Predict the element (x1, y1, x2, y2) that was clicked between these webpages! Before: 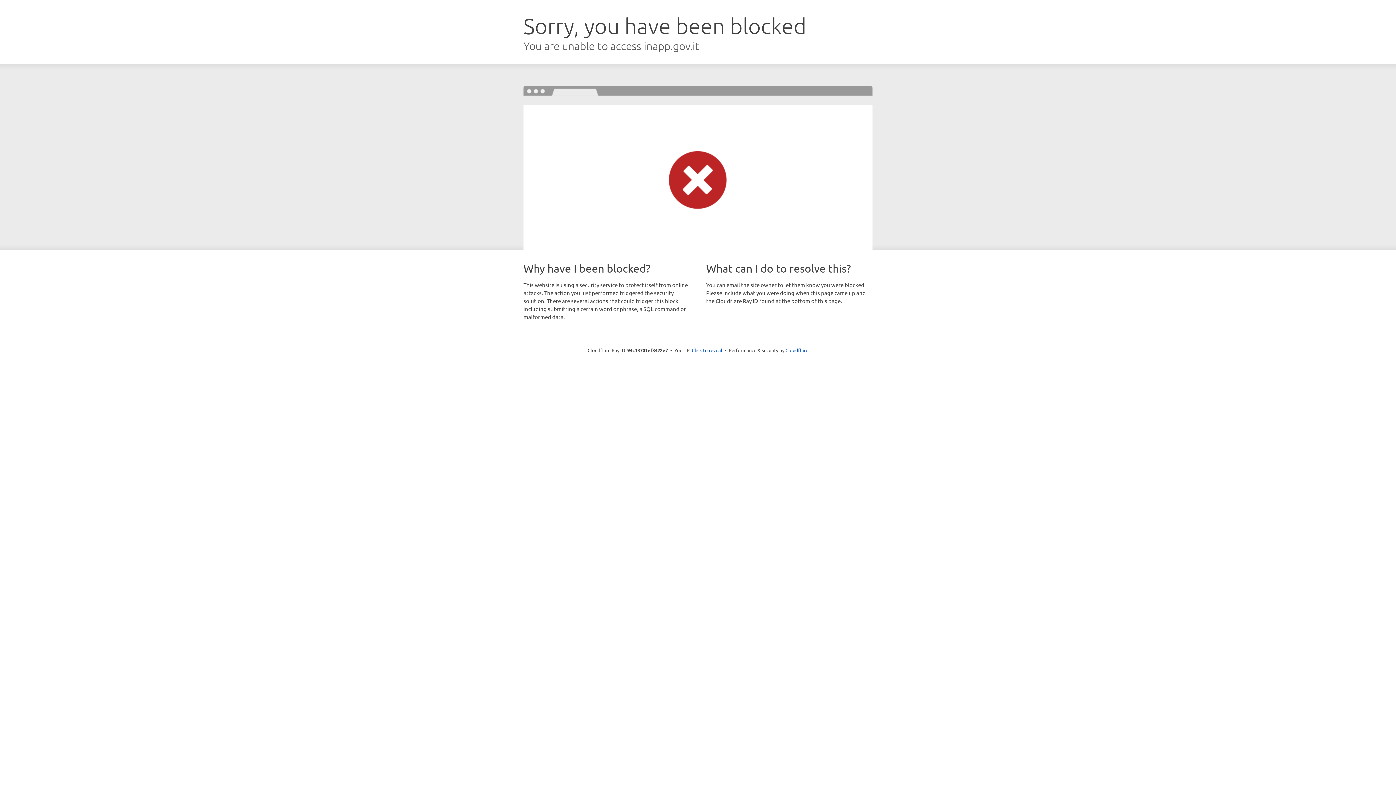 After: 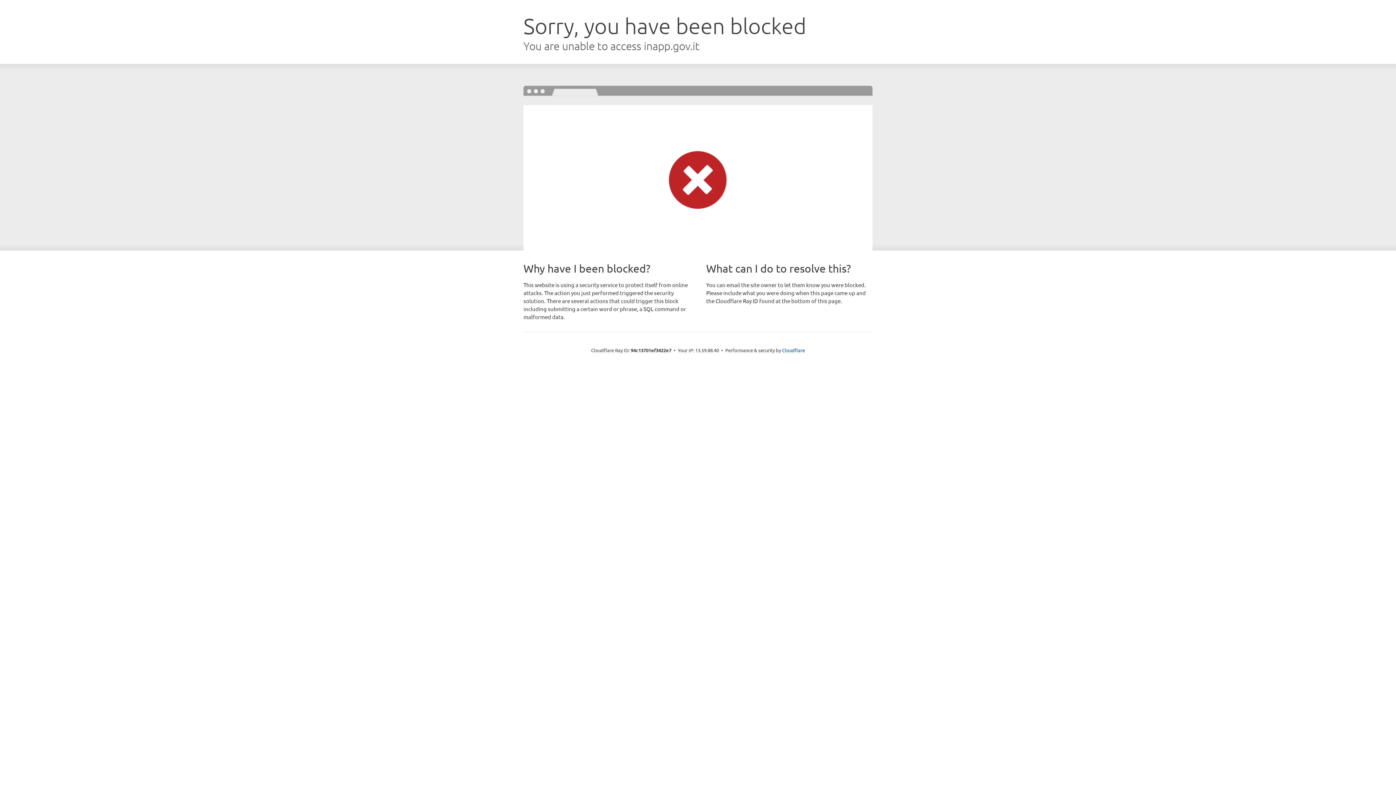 Action: label: Click to reveal bbox: (692, 346, 722, 353)